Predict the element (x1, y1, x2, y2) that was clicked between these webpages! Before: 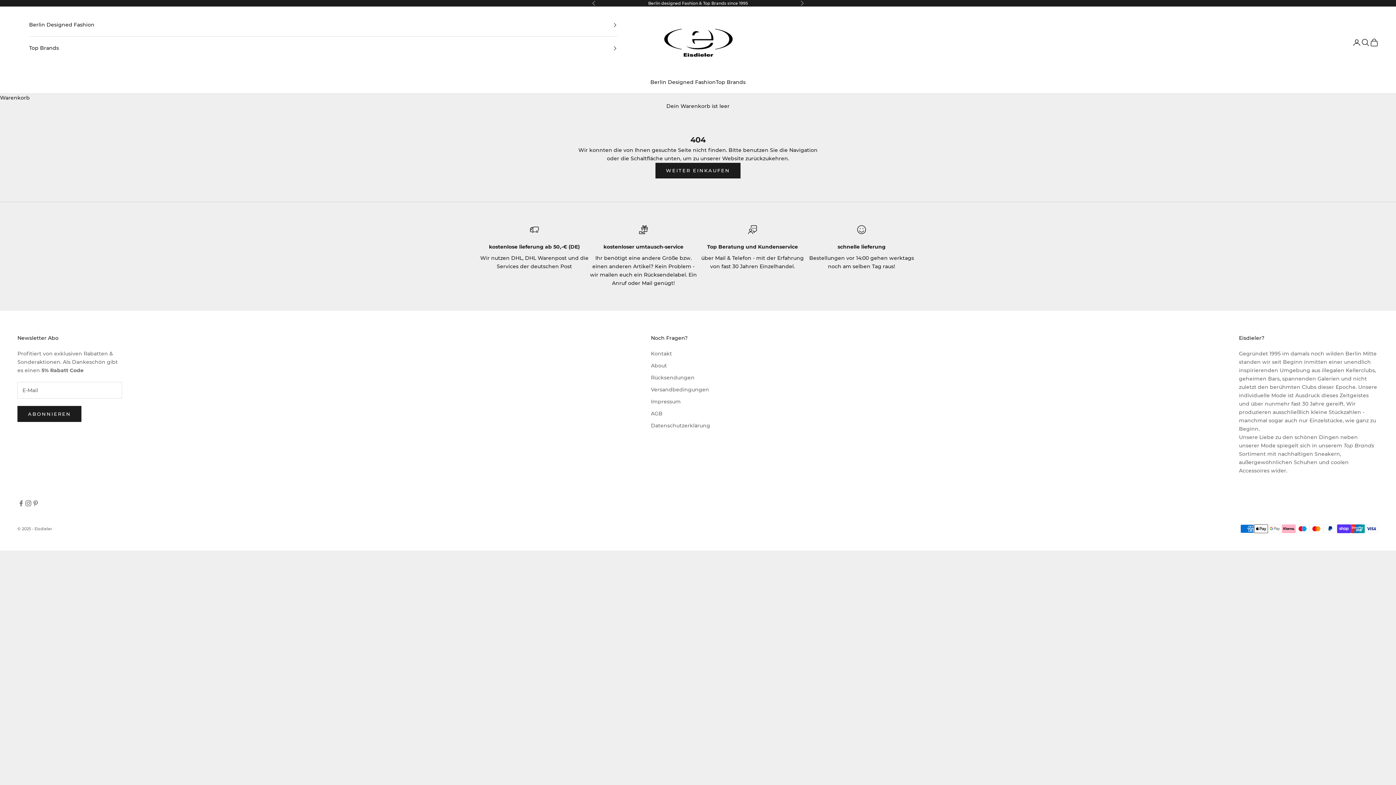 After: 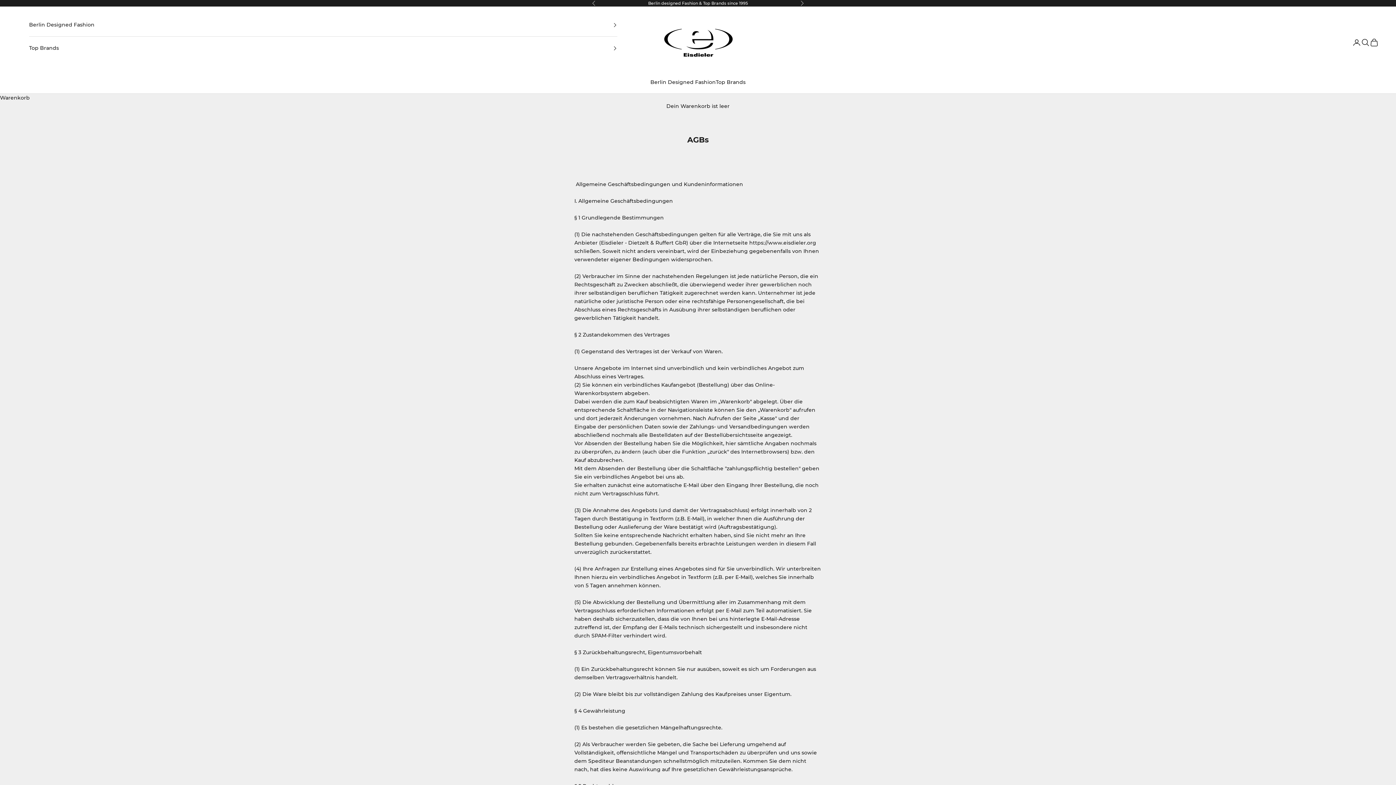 Action: label: AGB bbox: (651, 410, 662, 417)